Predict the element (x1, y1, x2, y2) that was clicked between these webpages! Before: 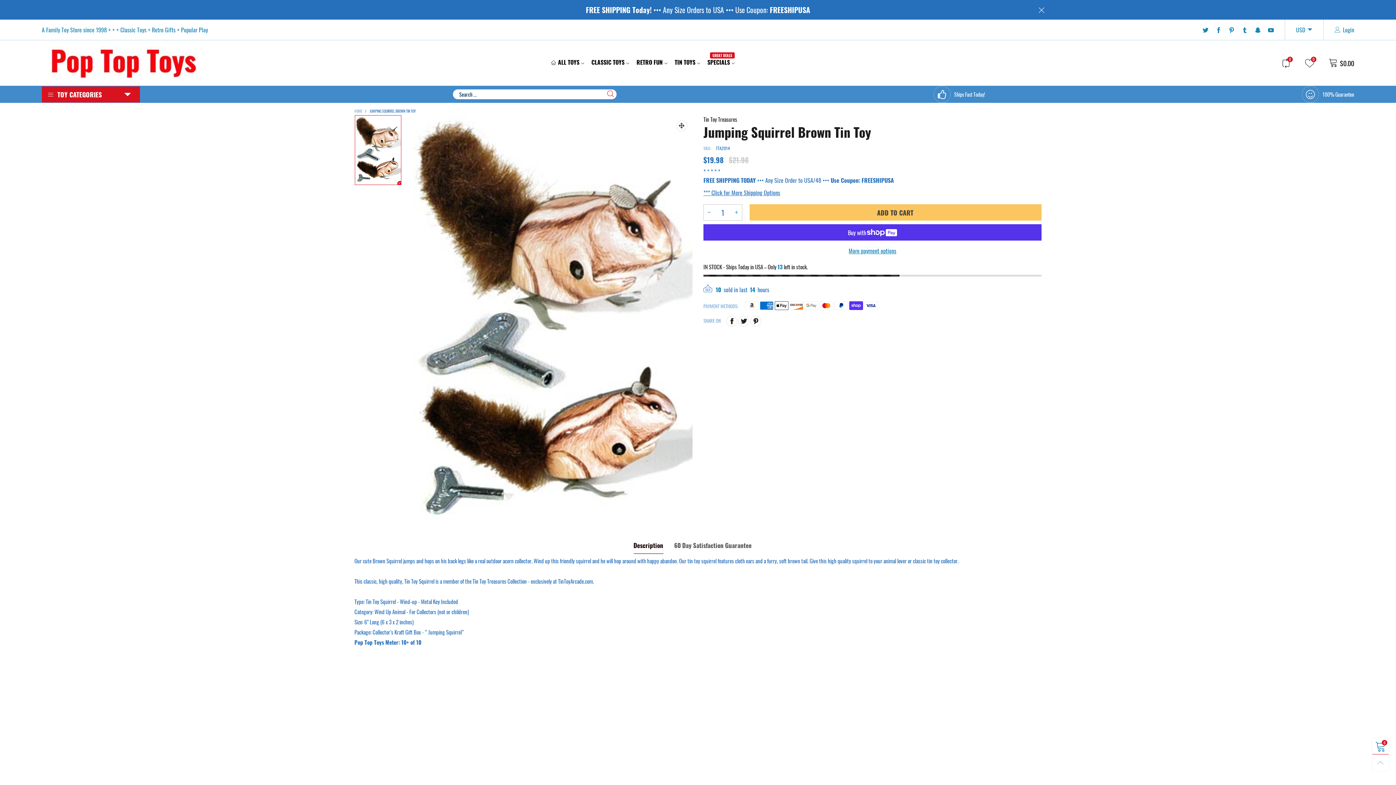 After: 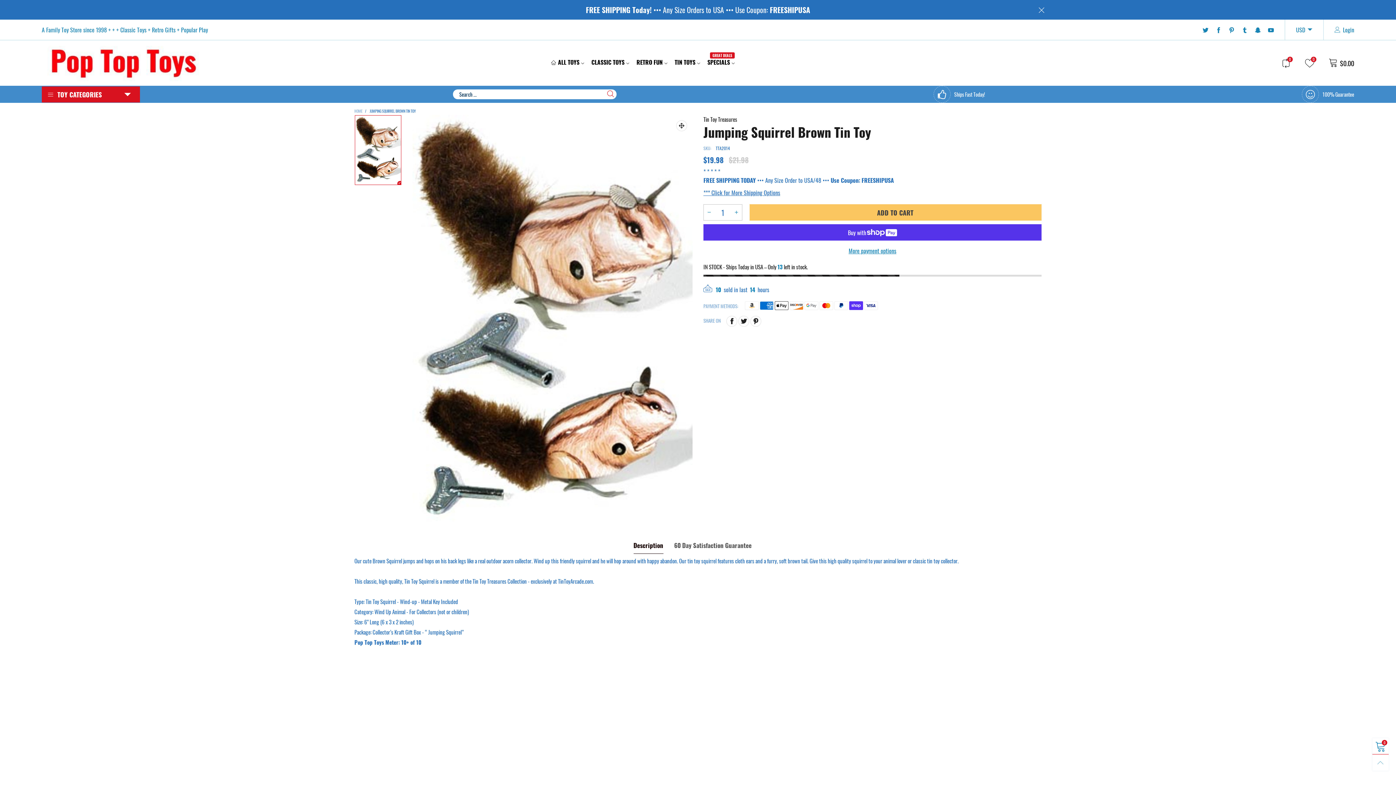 Action: bbox: (354, 115, 401, 185)